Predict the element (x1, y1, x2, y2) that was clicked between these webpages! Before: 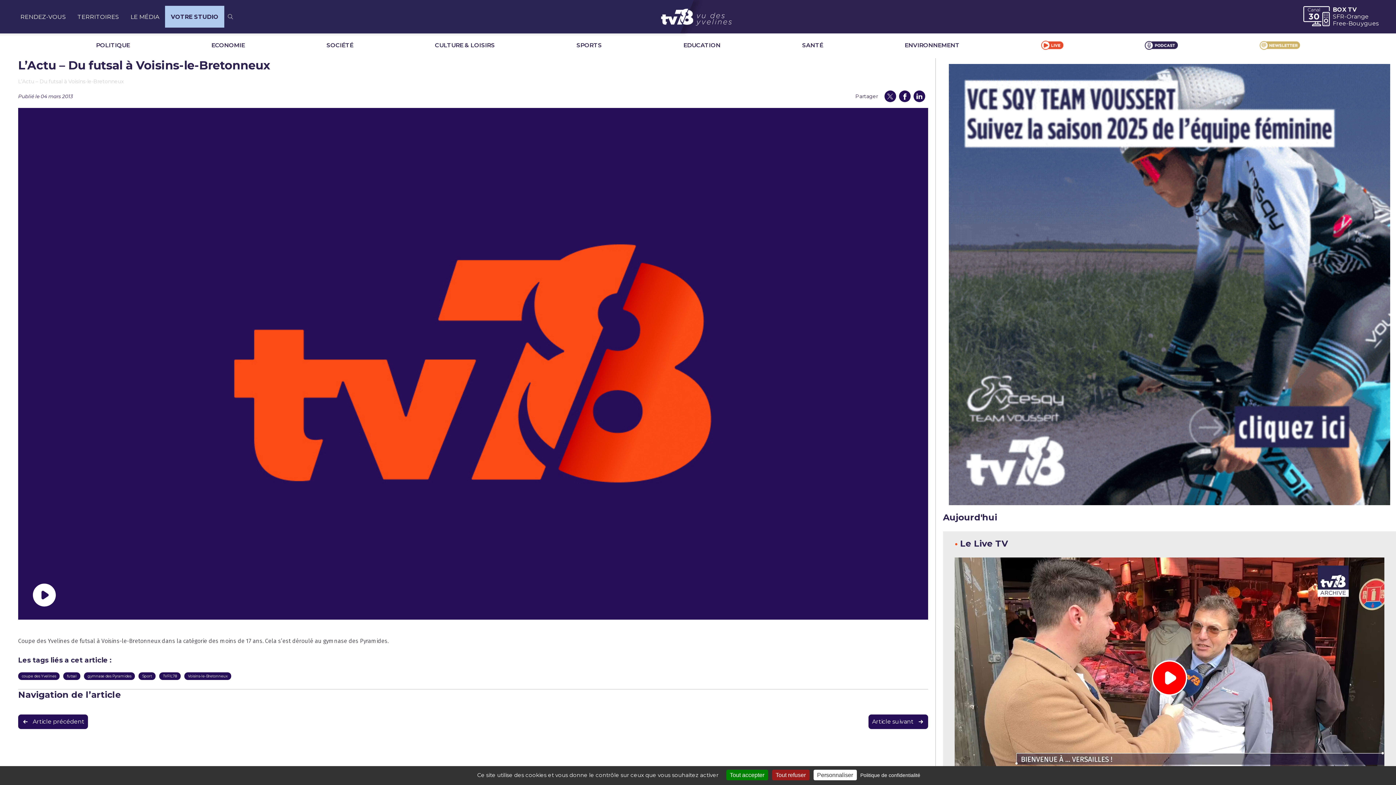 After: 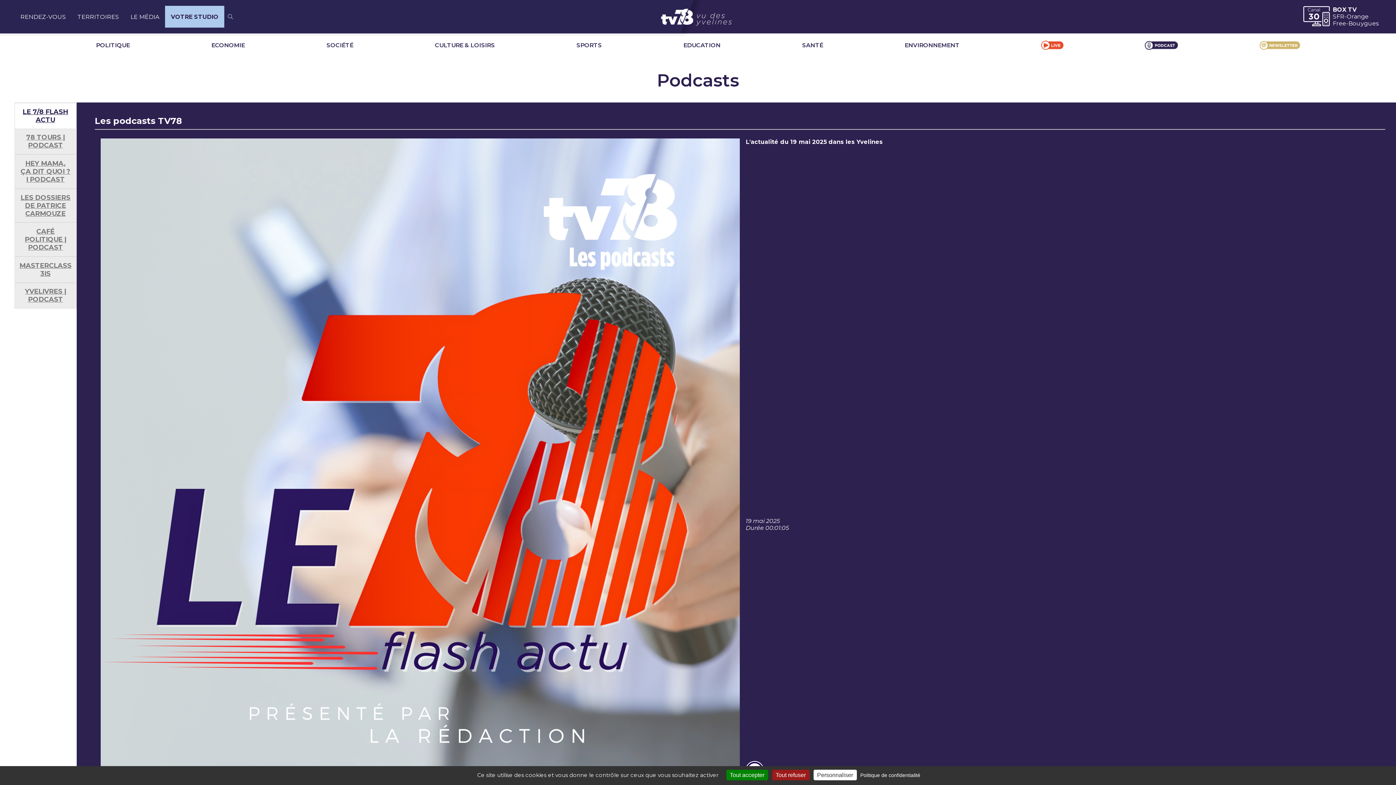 Action: bbox: (1145, 40, 1178, 49)